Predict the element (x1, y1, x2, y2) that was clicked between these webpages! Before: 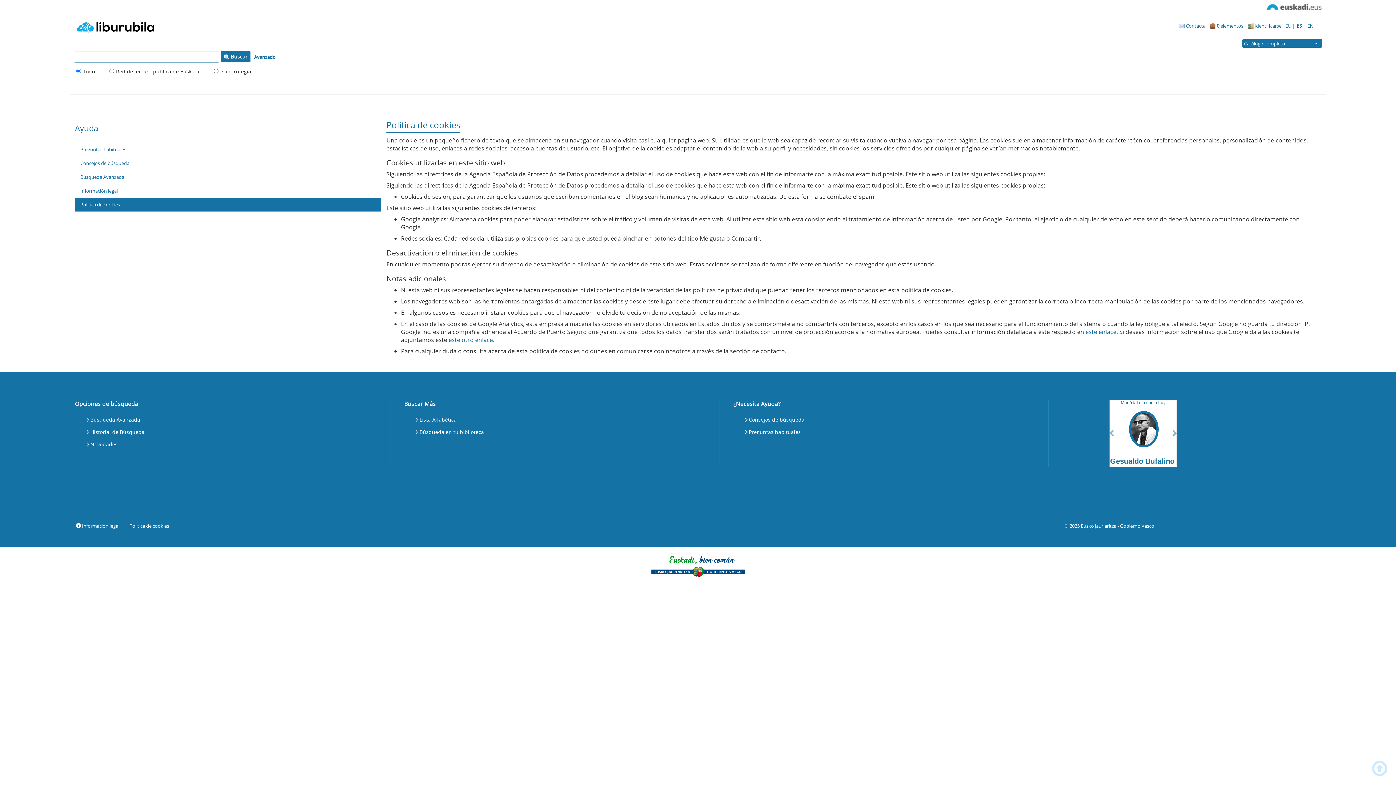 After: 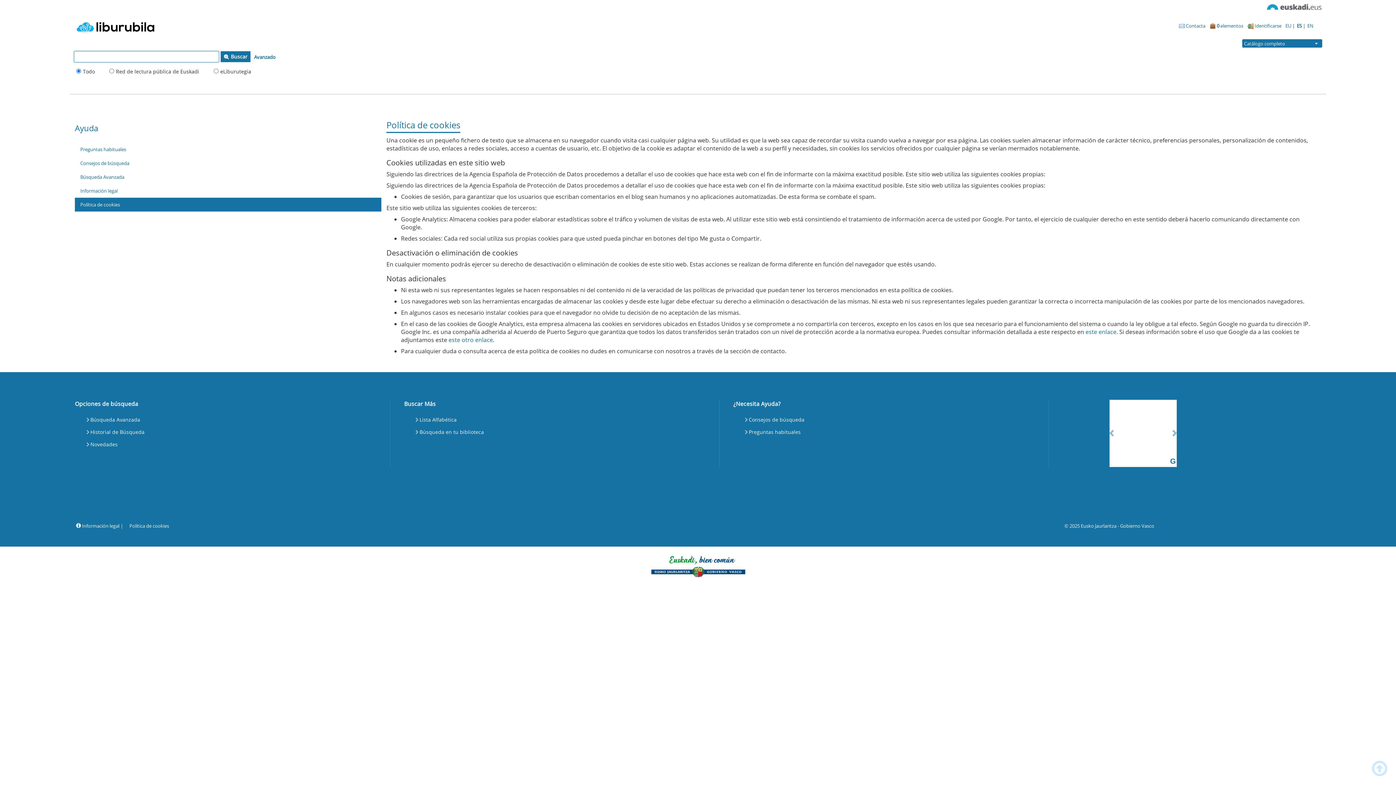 Action: label: ES  bbox: (1297, 22, 1303, 29)